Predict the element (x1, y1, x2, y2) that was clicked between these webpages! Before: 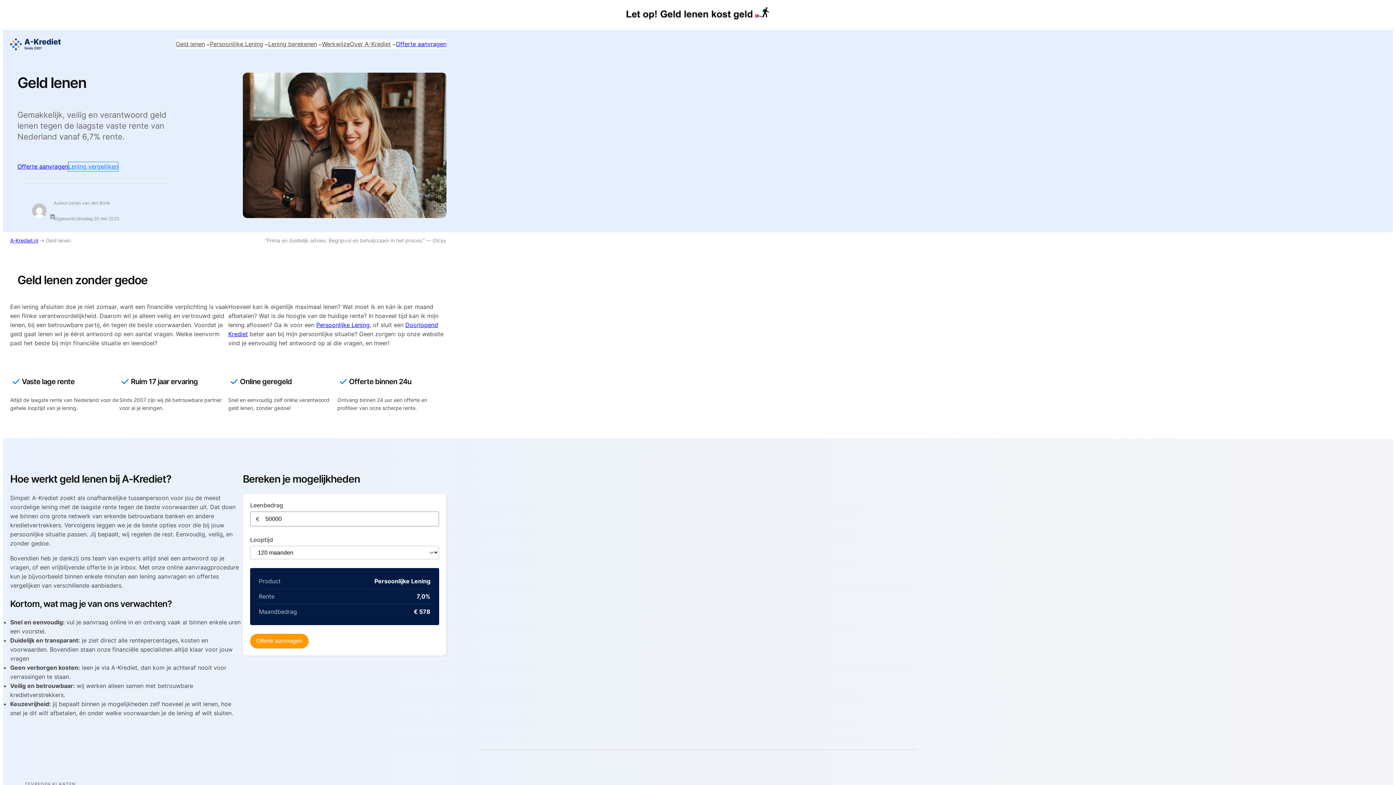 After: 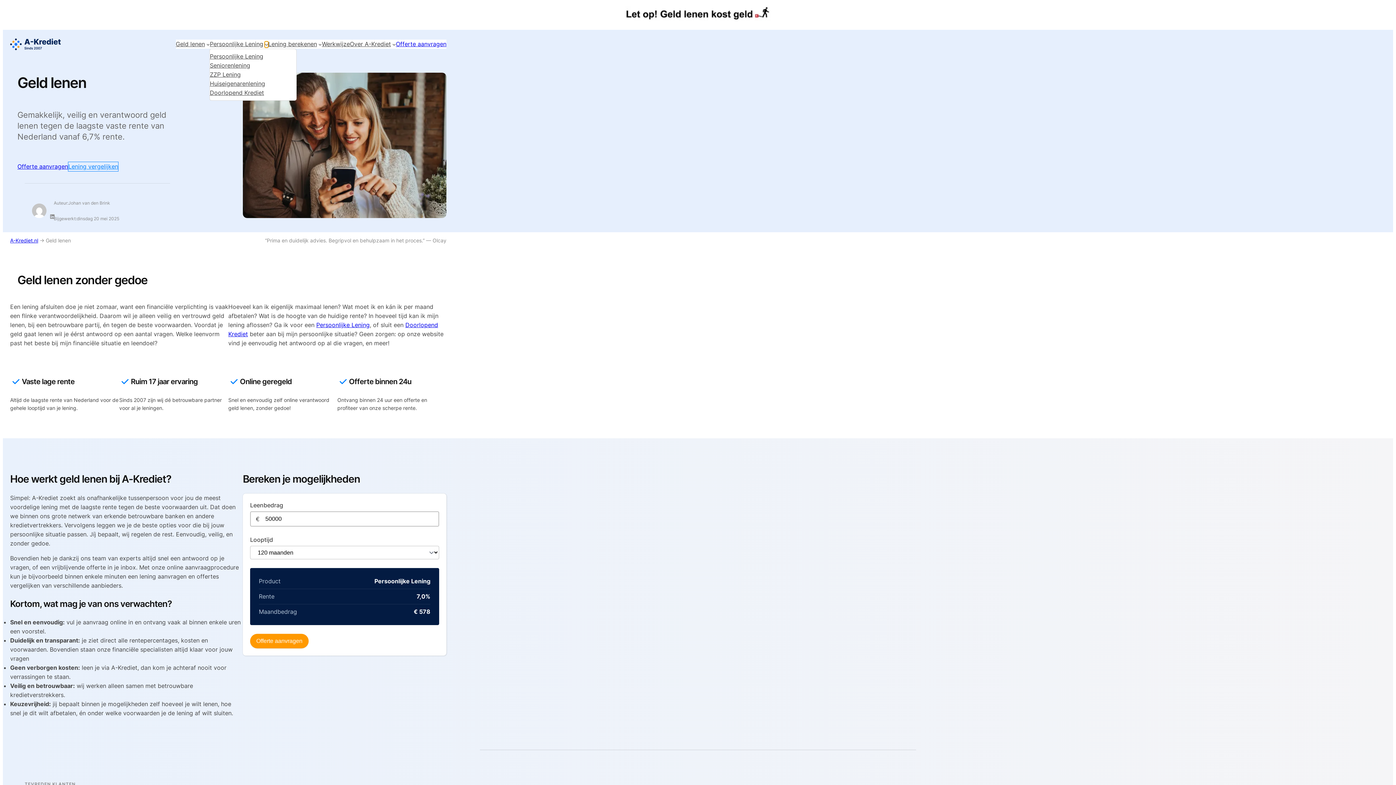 Action: label: Persoonlijke Lening submenu bbox: (264, 42, 268, 46)